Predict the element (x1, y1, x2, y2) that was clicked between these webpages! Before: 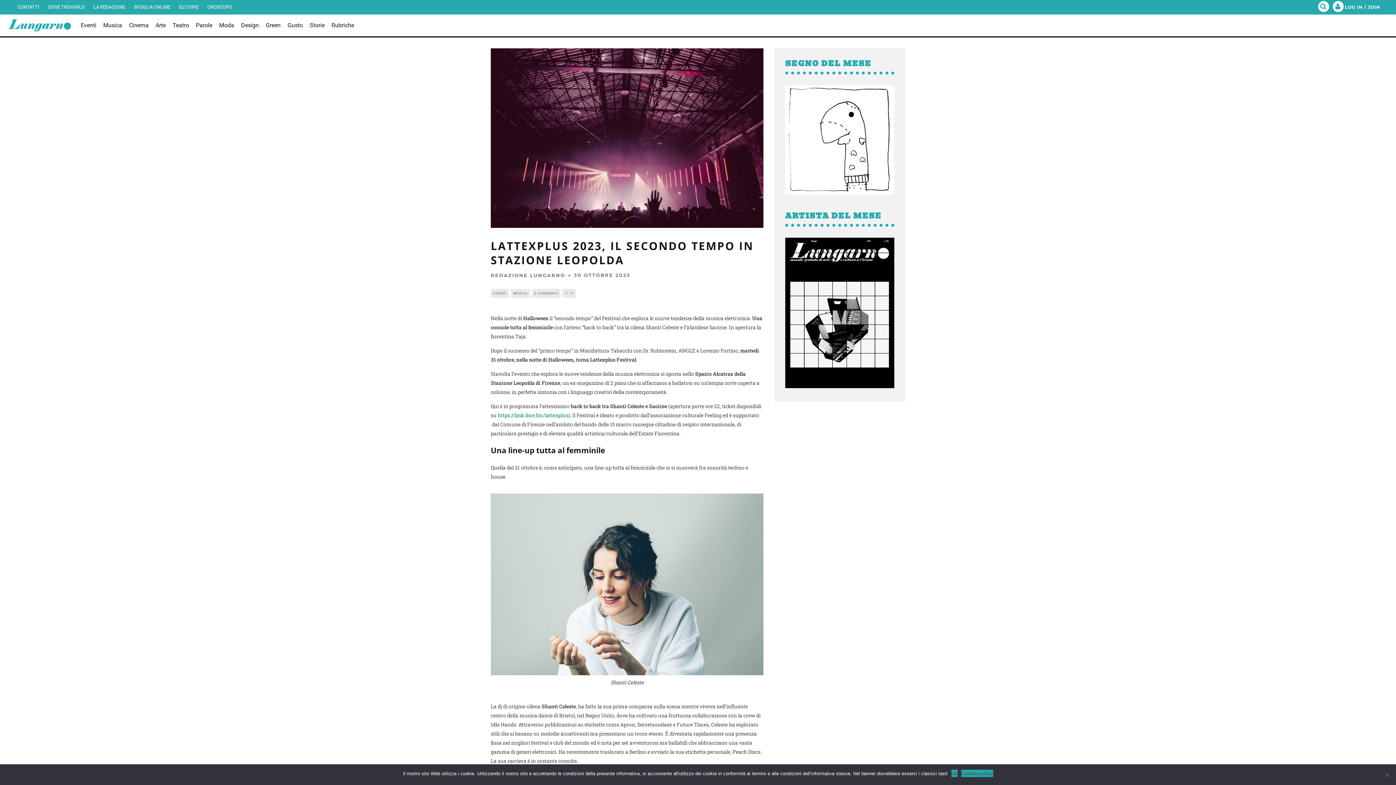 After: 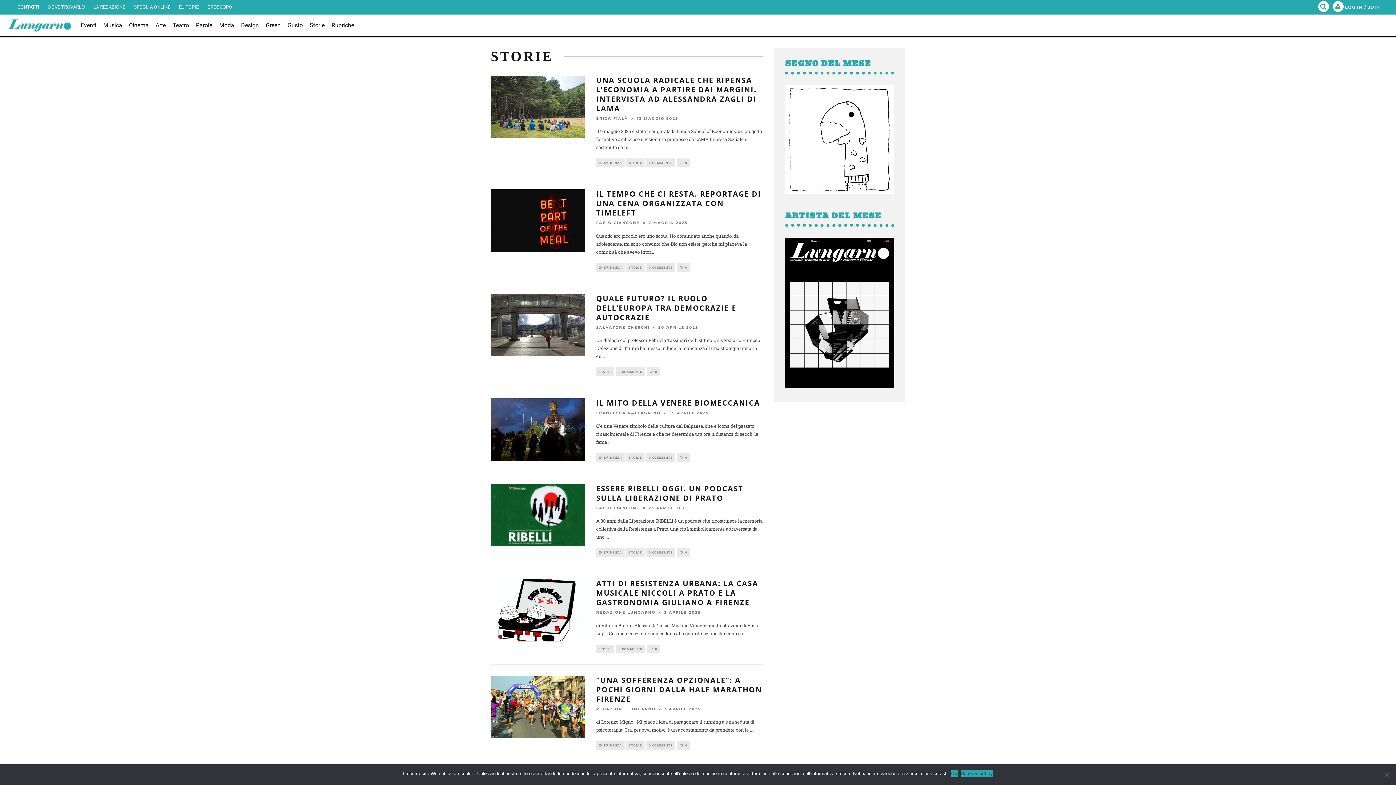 Action: bbox: (307, 18, 326, 32) label: Storie